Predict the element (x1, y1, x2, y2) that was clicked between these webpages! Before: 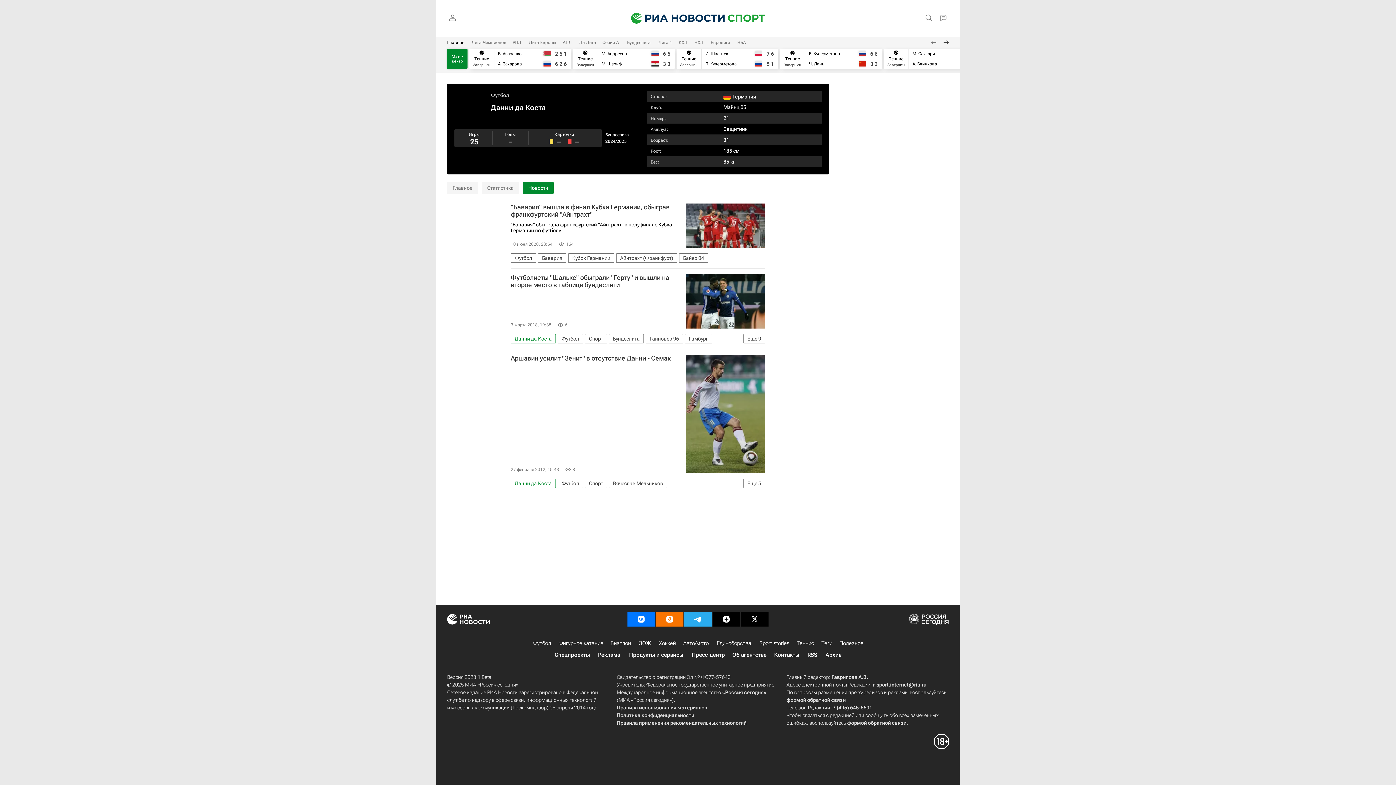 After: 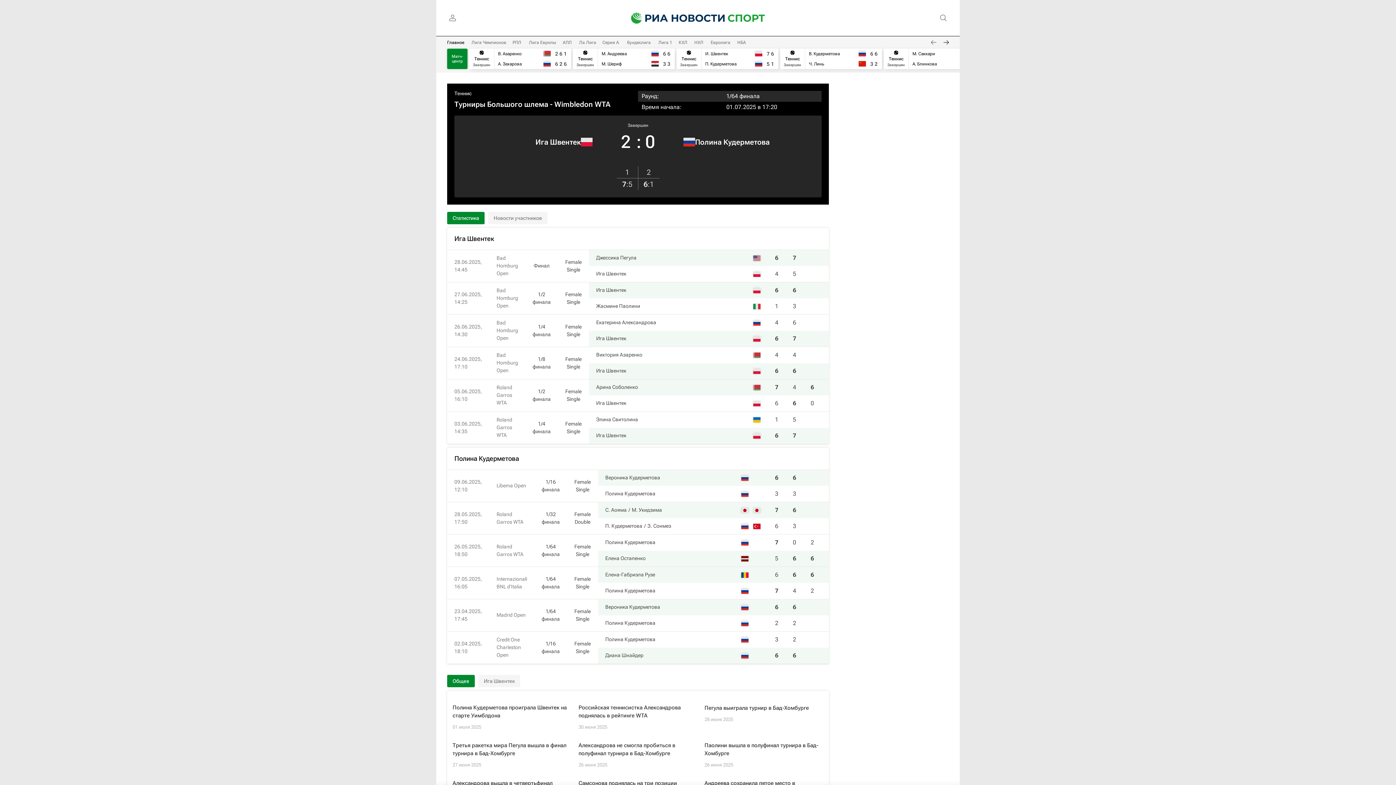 Action: bbox: (676, 48, 778, 69)